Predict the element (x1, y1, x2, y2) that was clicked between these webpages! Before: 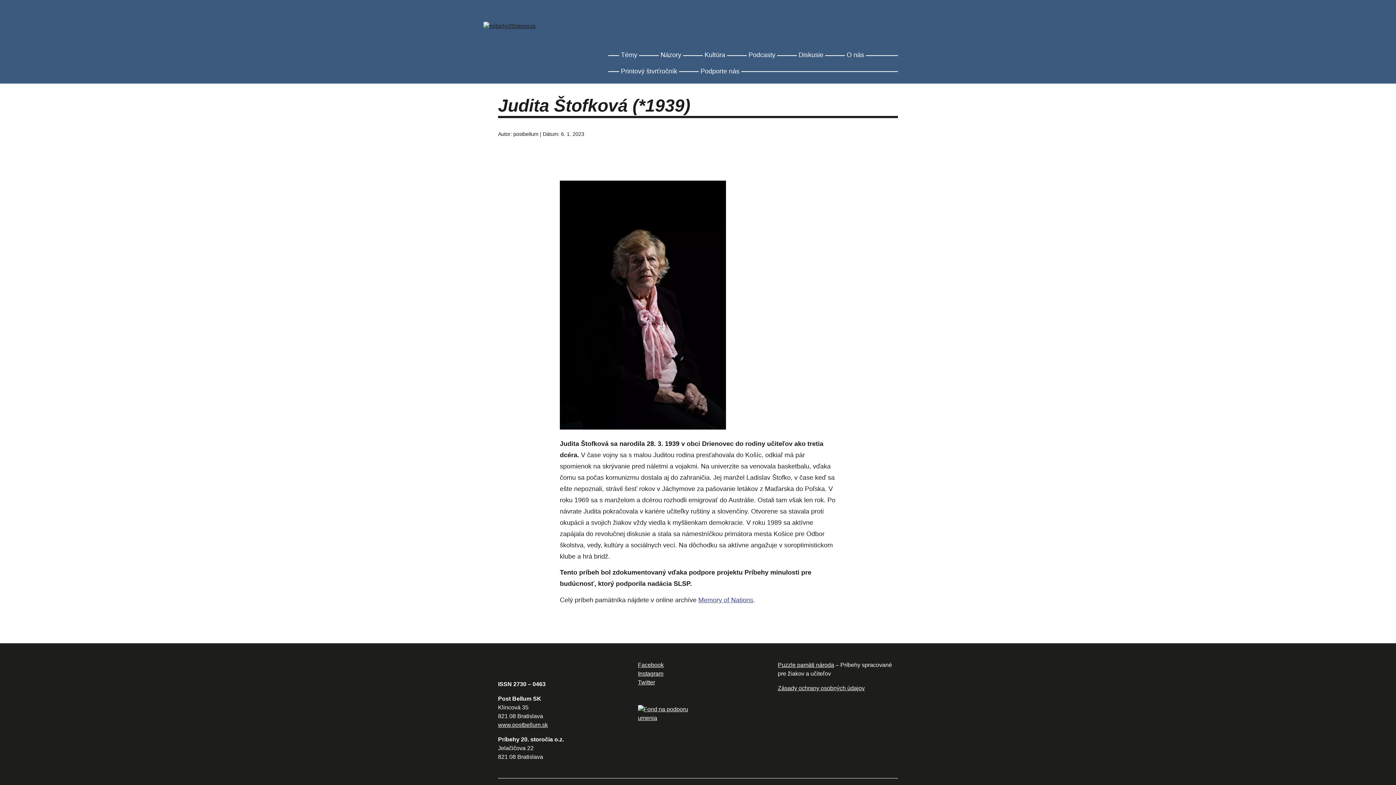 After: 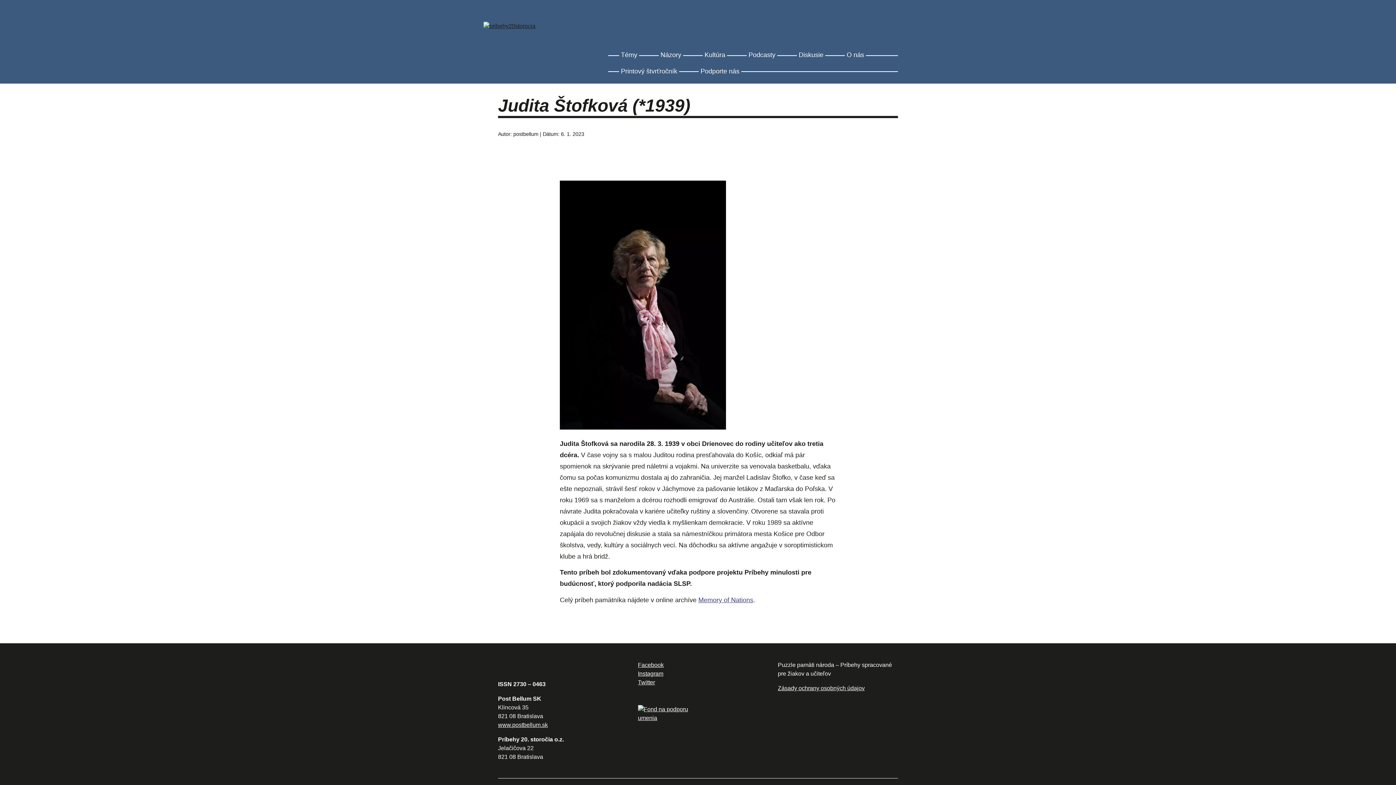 Action: bbox: (778, 662, 834, 668) label: Puzzle pamäti národa